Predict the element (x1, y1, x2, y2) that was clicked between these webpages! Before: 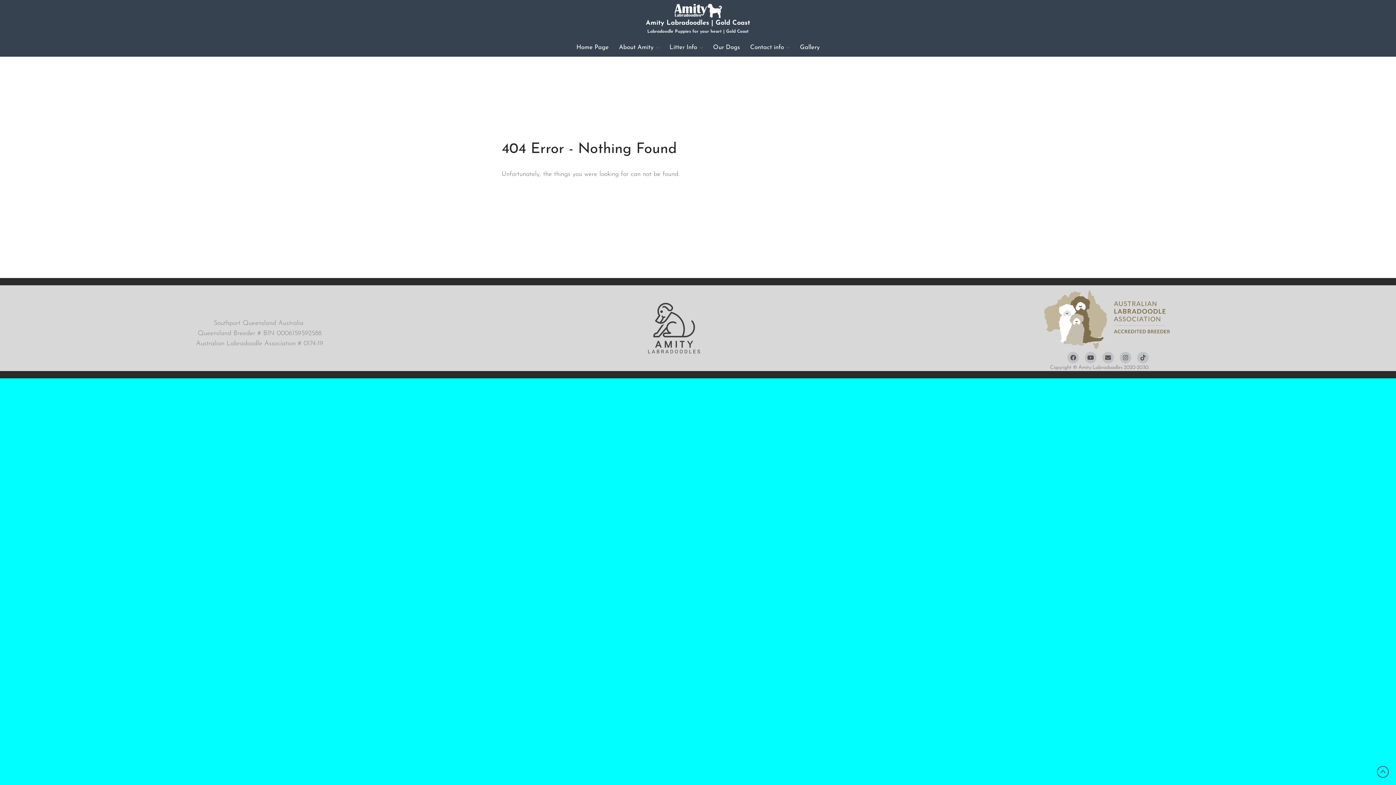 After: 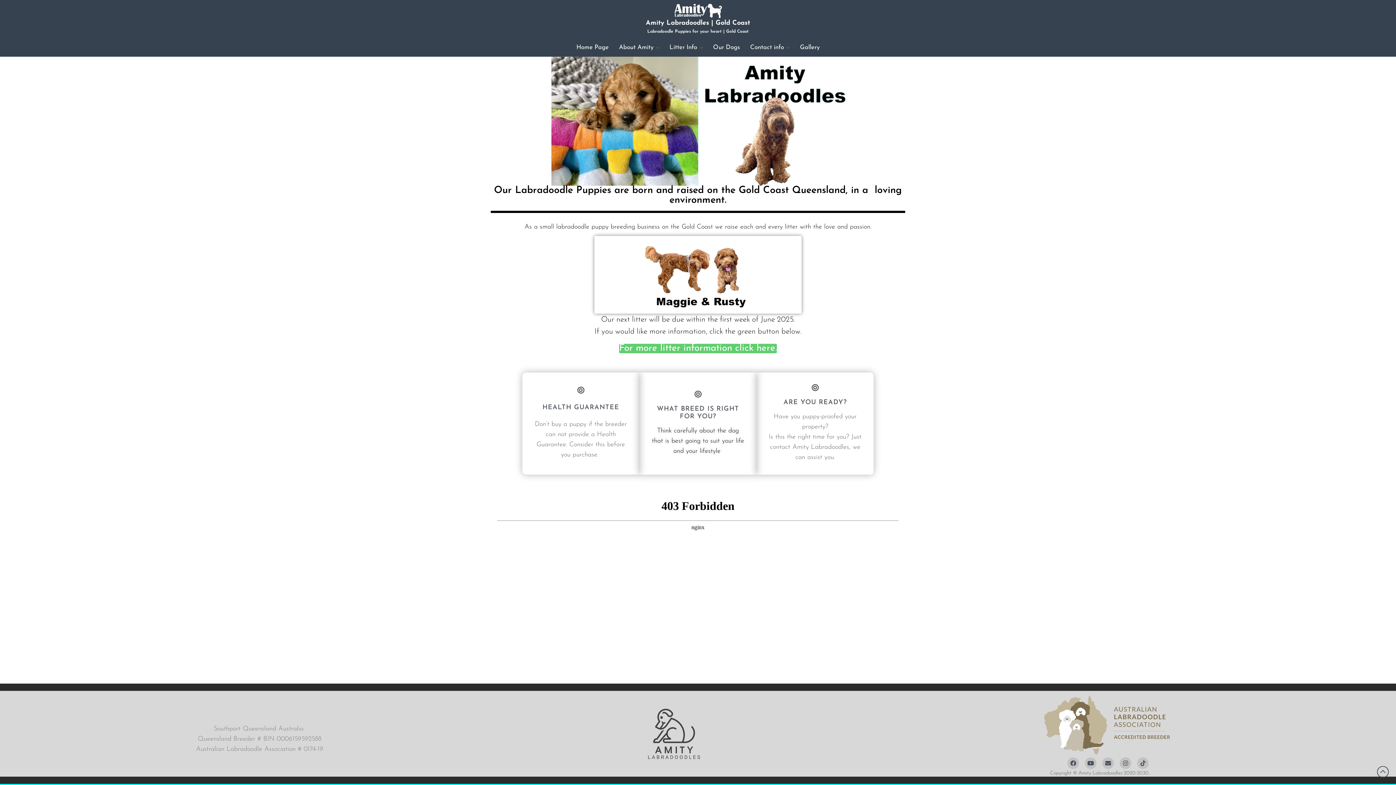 Action: label: Home Page bbox: (573, 42, 611, 52)